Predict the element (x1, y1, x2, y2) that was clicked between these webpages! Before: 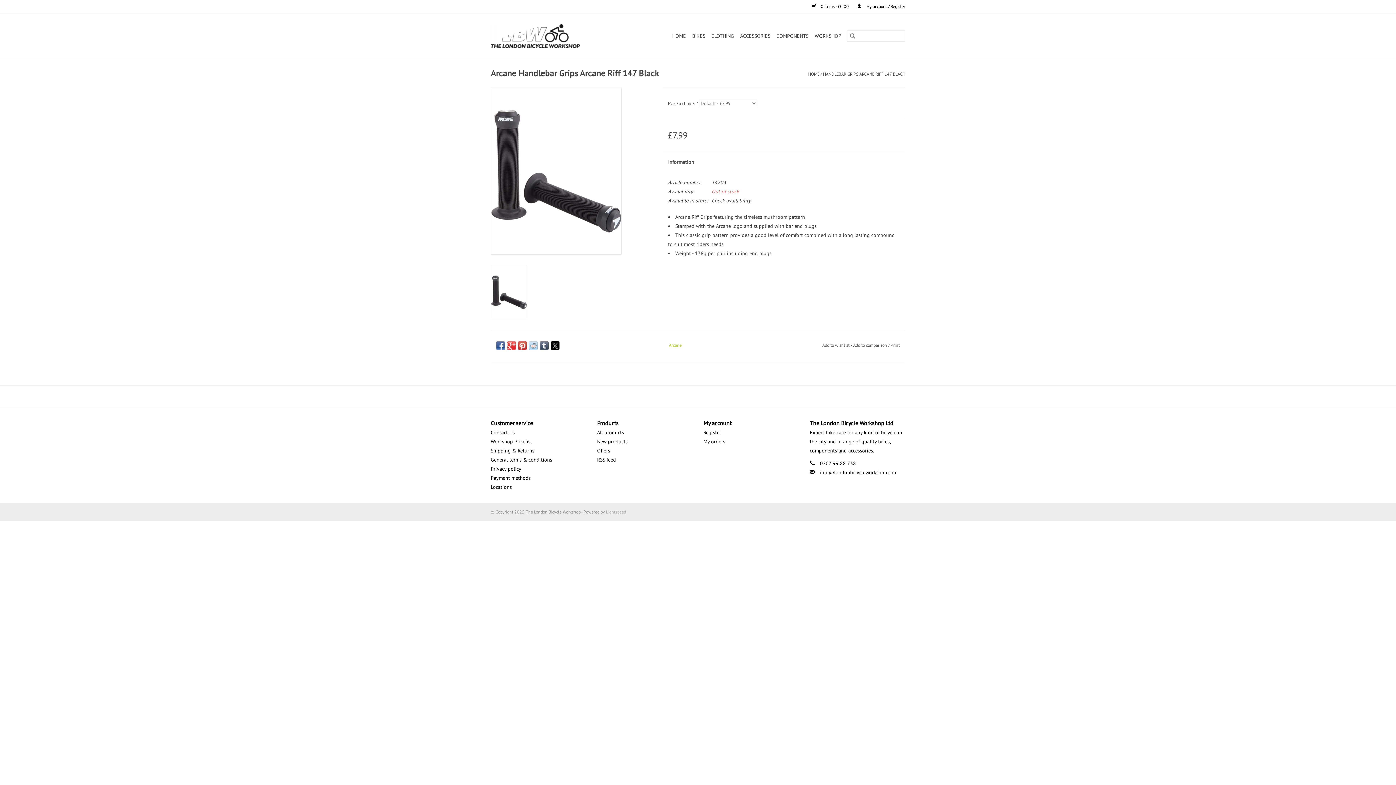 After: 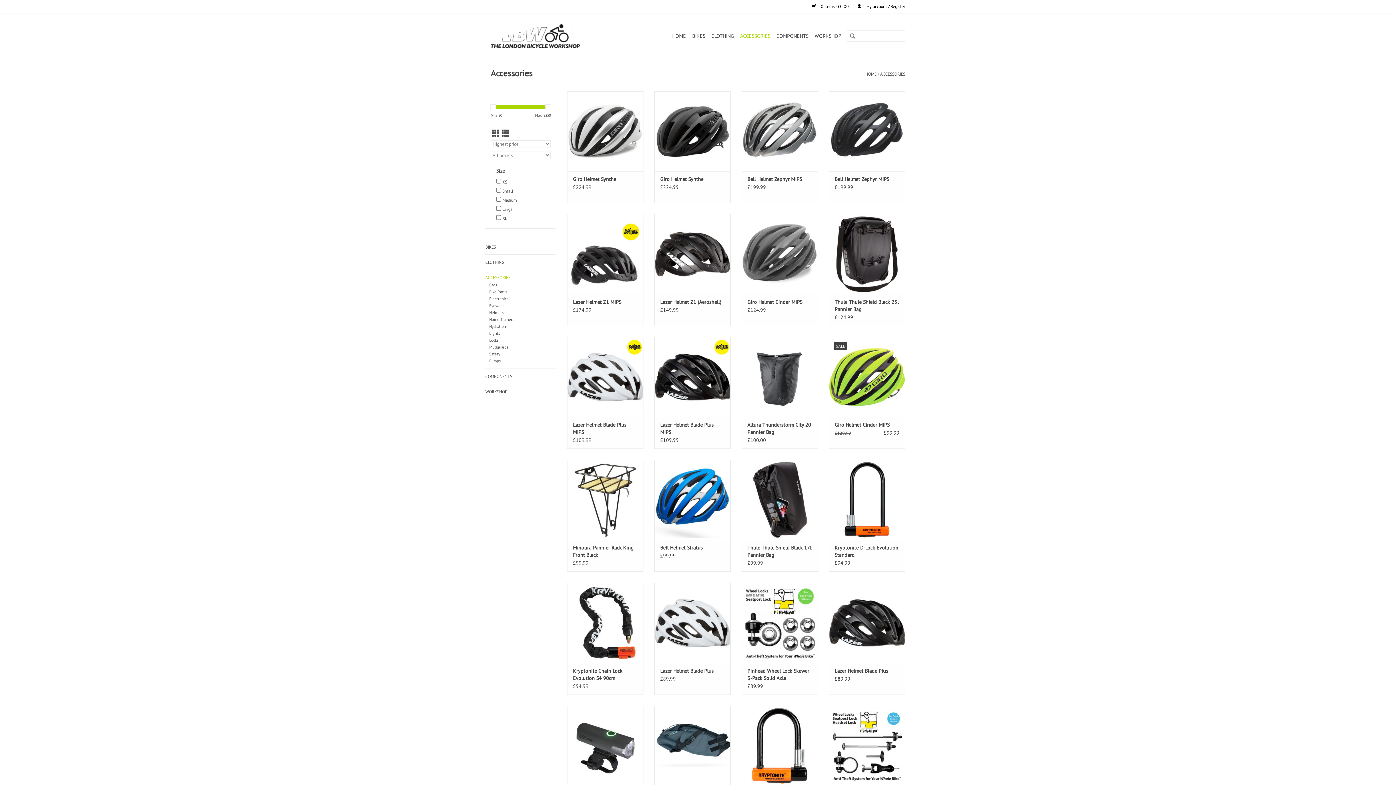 Action: bbox: (738, 30, 772, 41) label: ACCESSORIES